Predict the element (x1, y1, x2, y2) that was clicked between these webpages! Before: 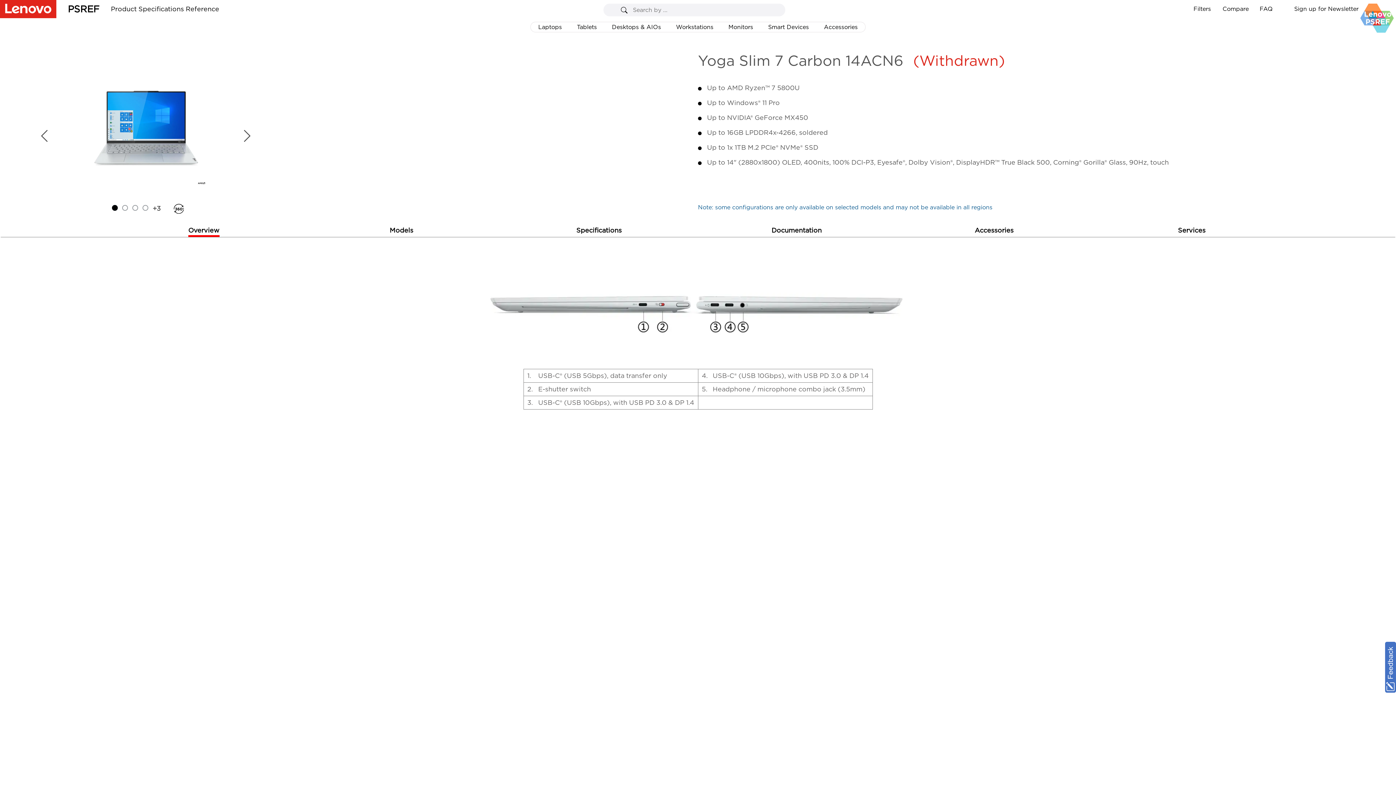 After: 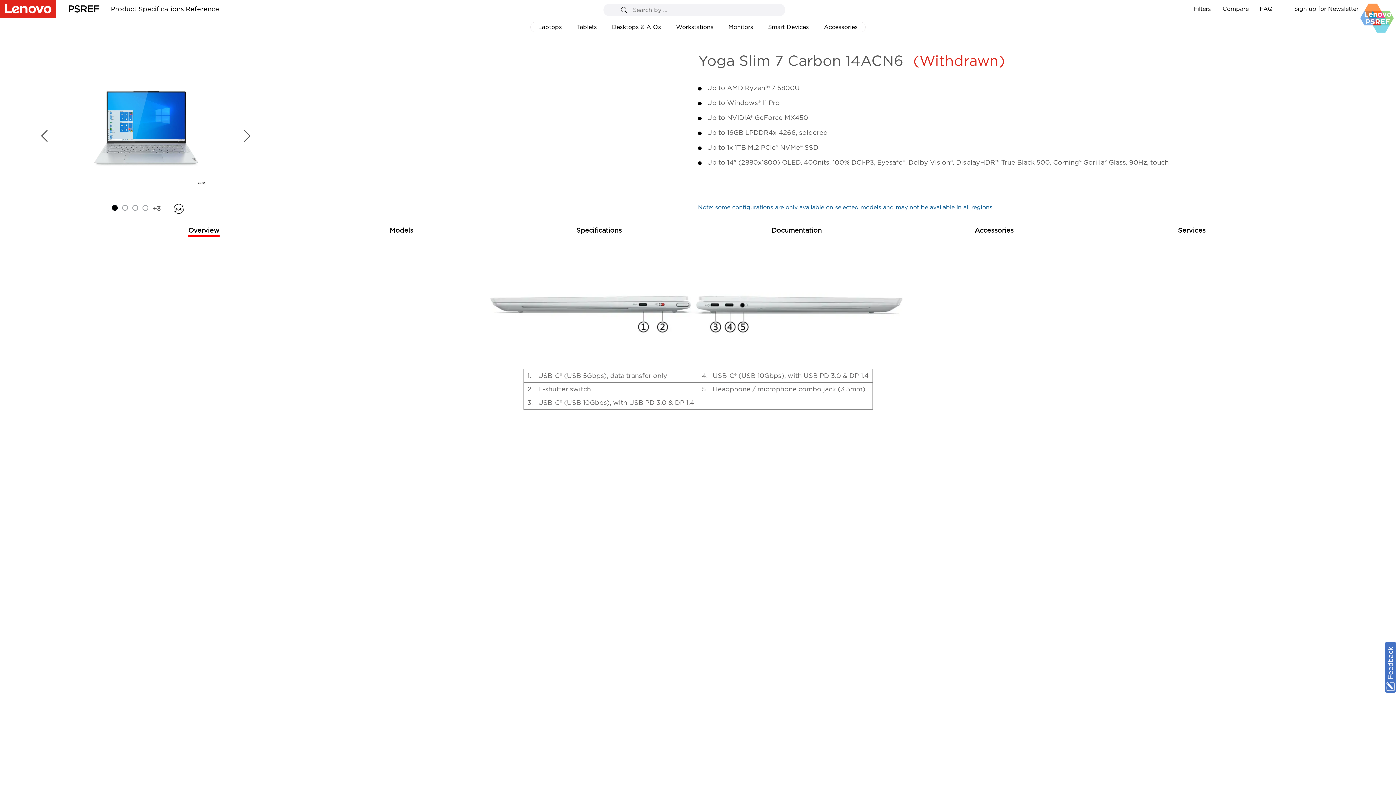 Action: bbox: (1385, 642, 1396, 693)